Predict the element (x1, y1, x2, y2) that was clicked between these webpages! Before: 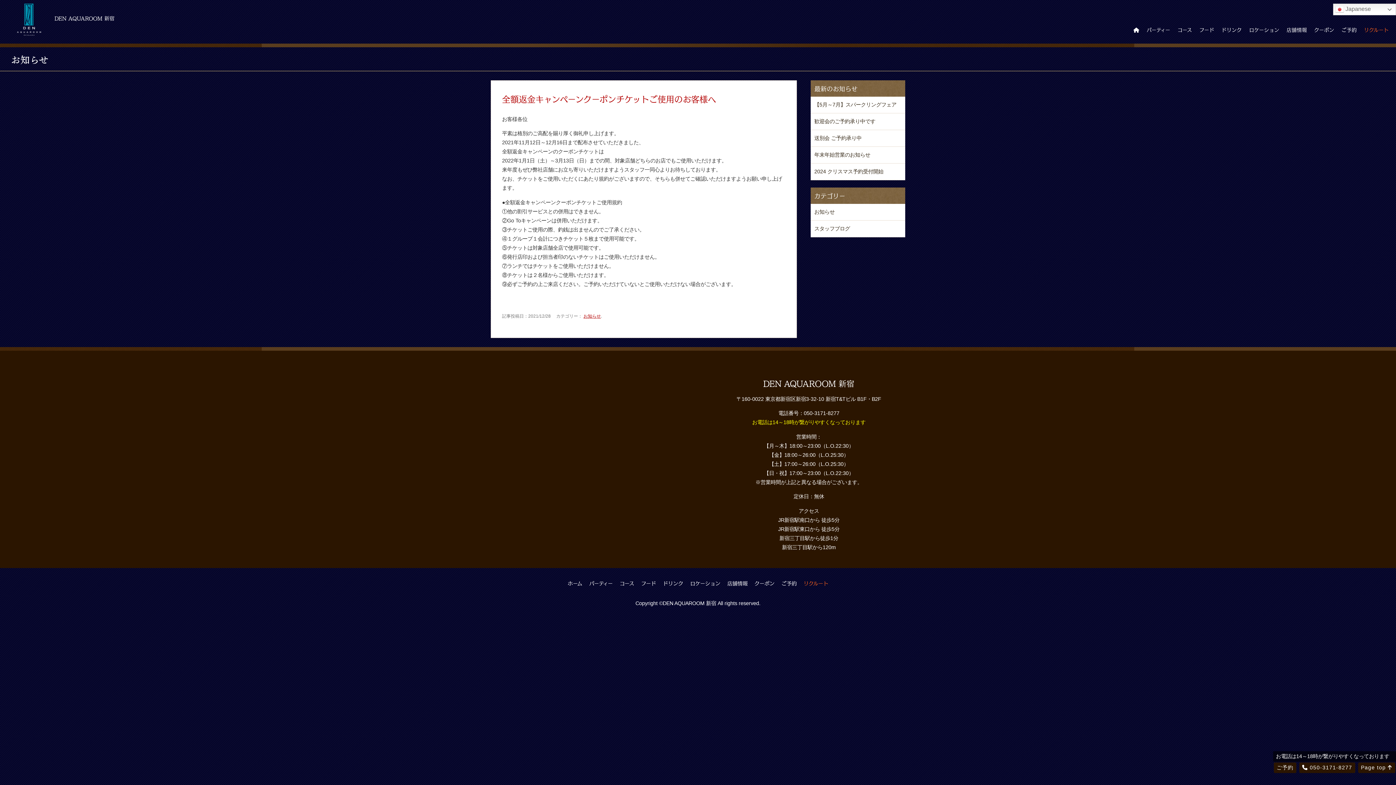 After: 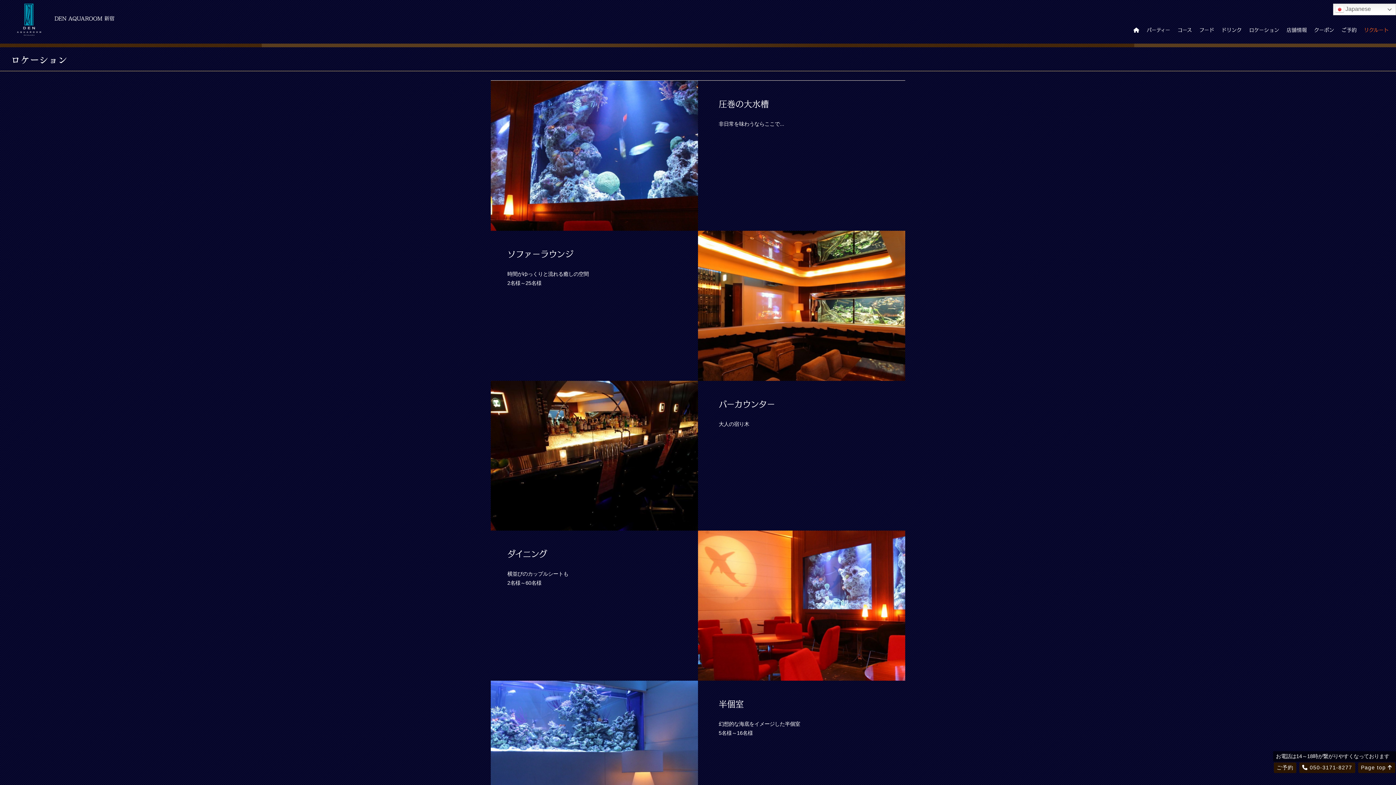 Action: label: ロケーション bbox: (1249, 26, 1279, 33)